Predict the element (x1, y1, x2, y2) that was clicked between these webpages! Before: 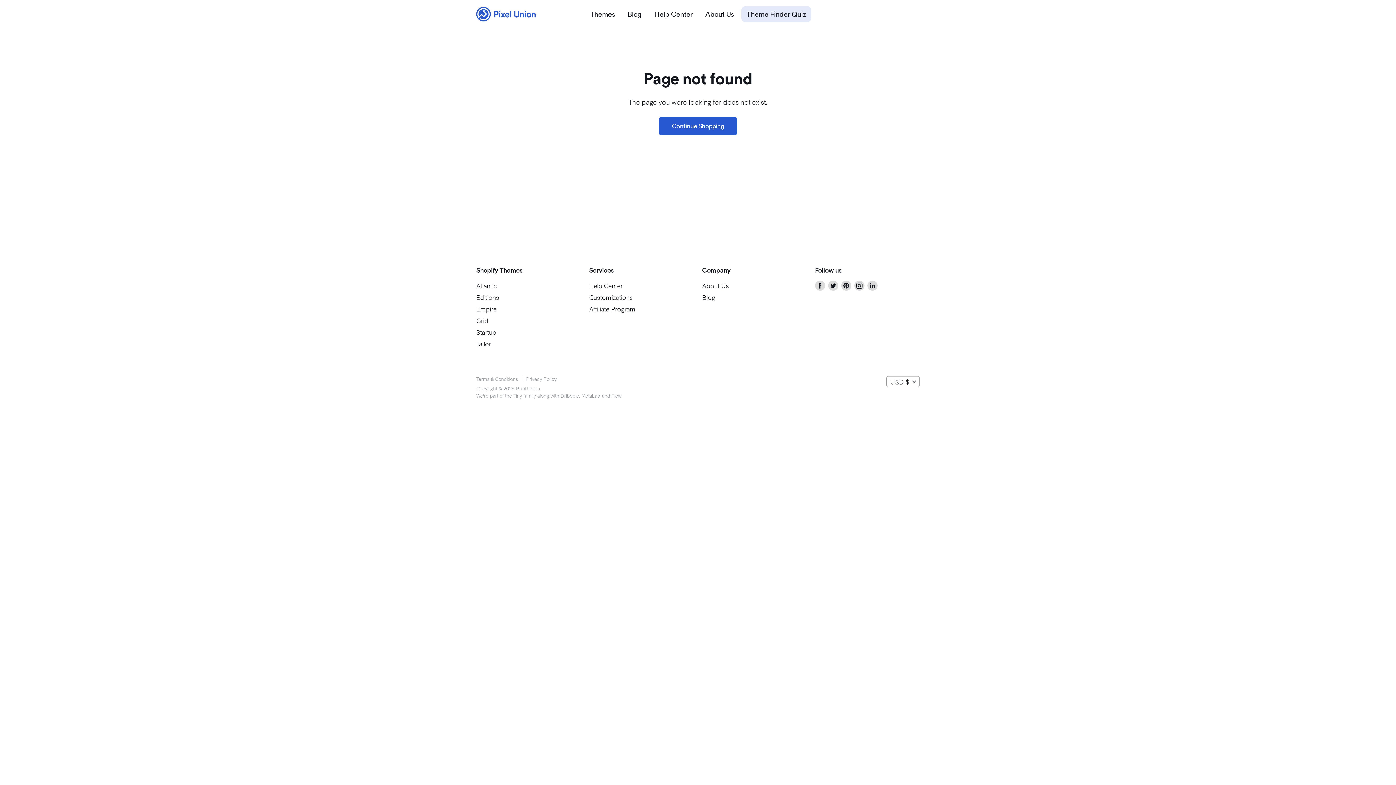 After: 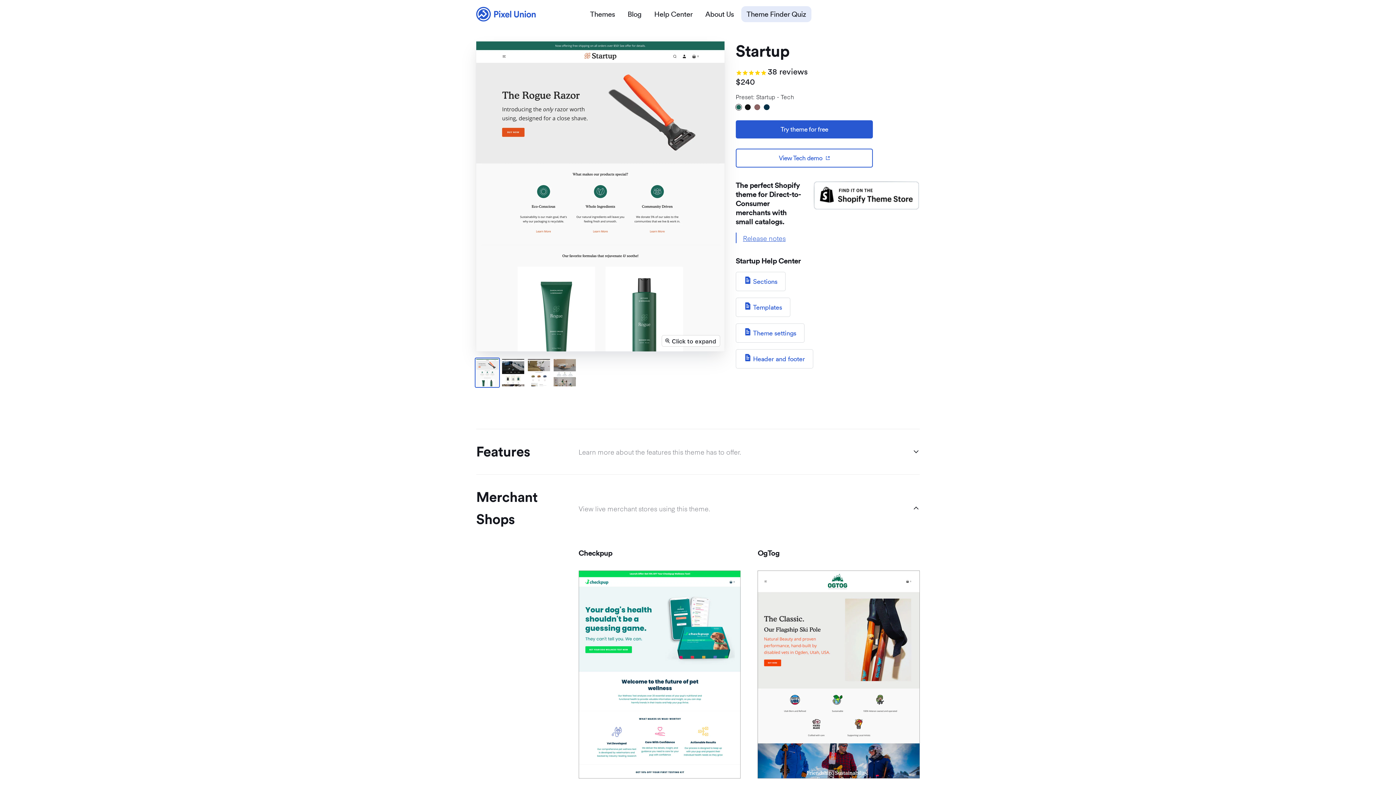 Action: label: Startup bbox: (476, 327, 496, 336)